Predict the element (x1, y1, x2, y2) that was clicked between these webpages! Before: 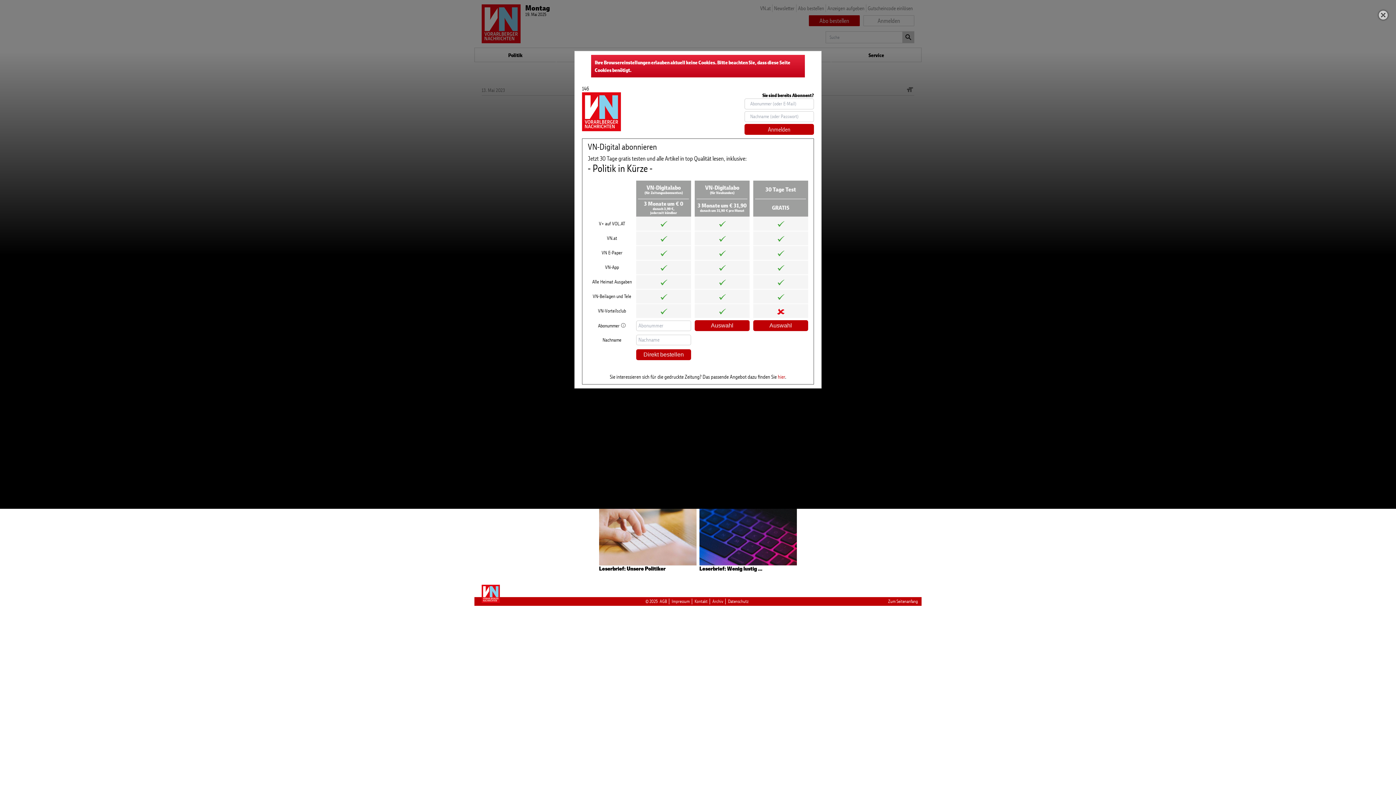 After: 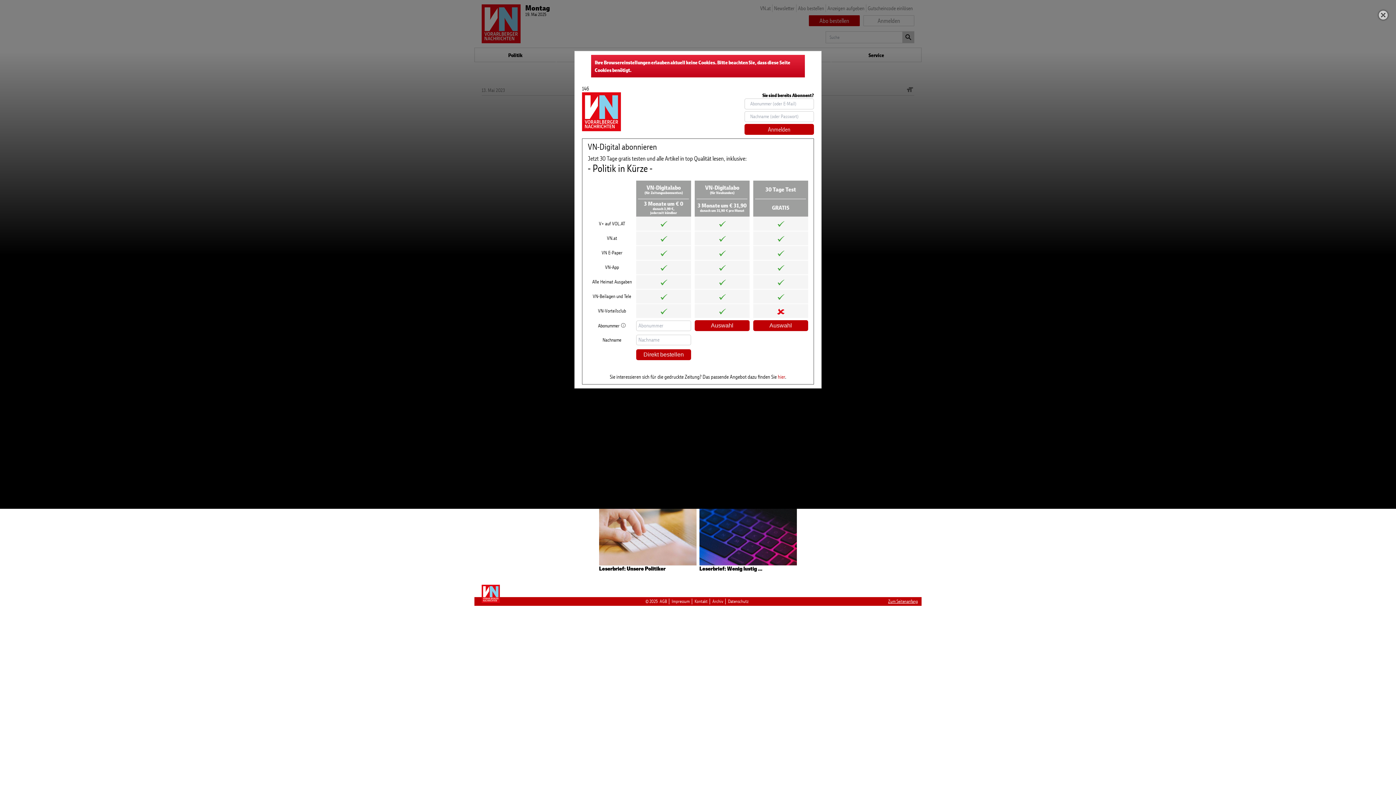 Action: bbox: (888, 598, 918, 604) label: Zum Seitenanfang